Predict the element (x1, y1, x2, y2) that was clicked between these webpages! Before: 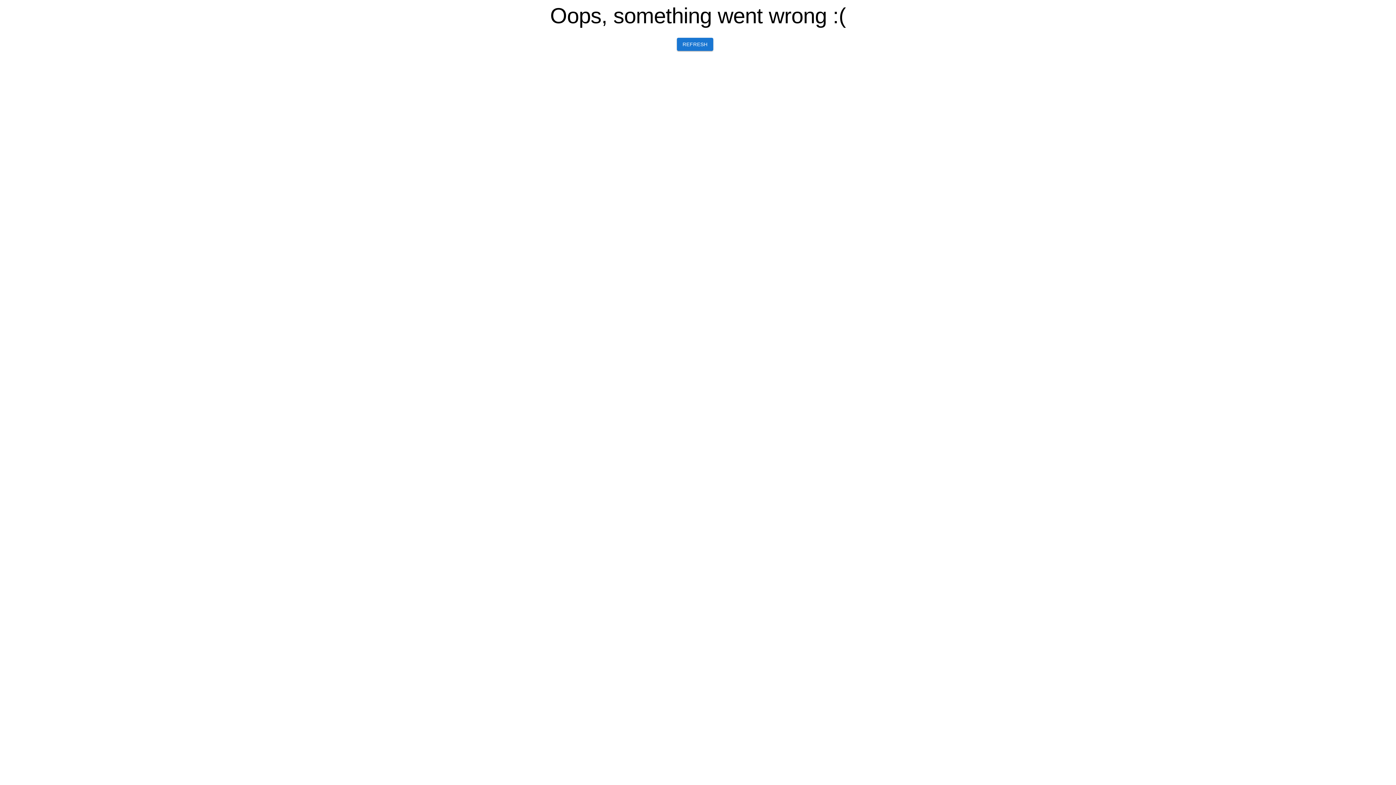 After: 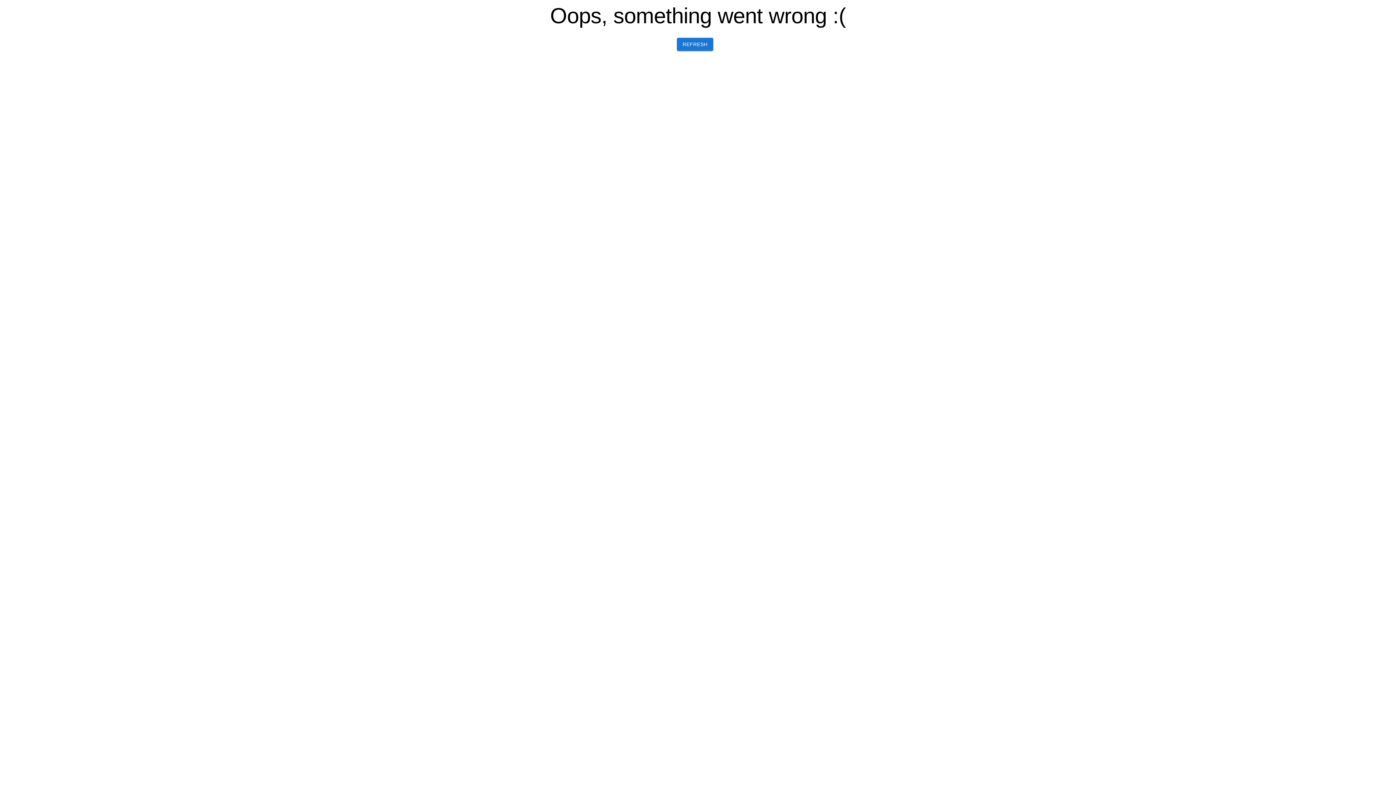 Action: label: REFRESH bbox: (676, 37, 713, 50)